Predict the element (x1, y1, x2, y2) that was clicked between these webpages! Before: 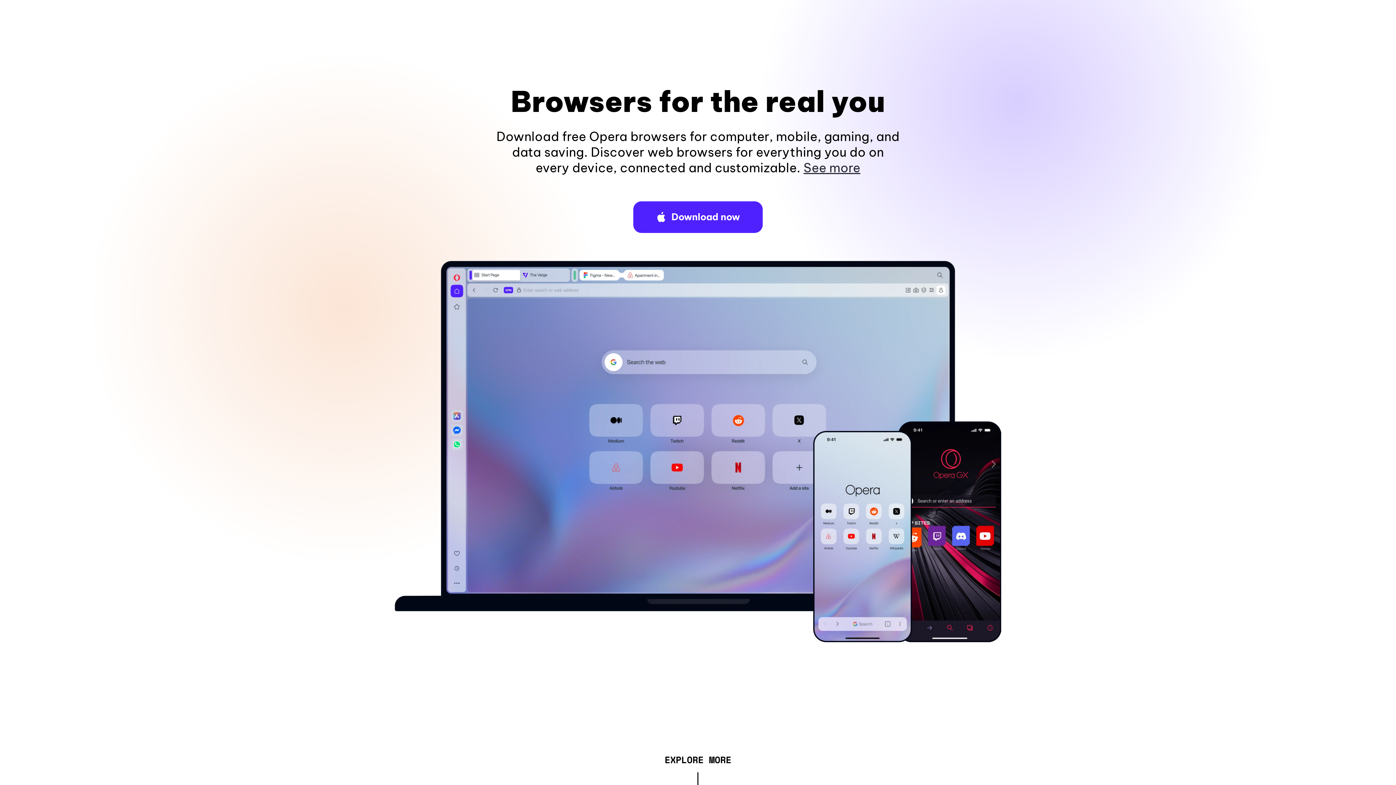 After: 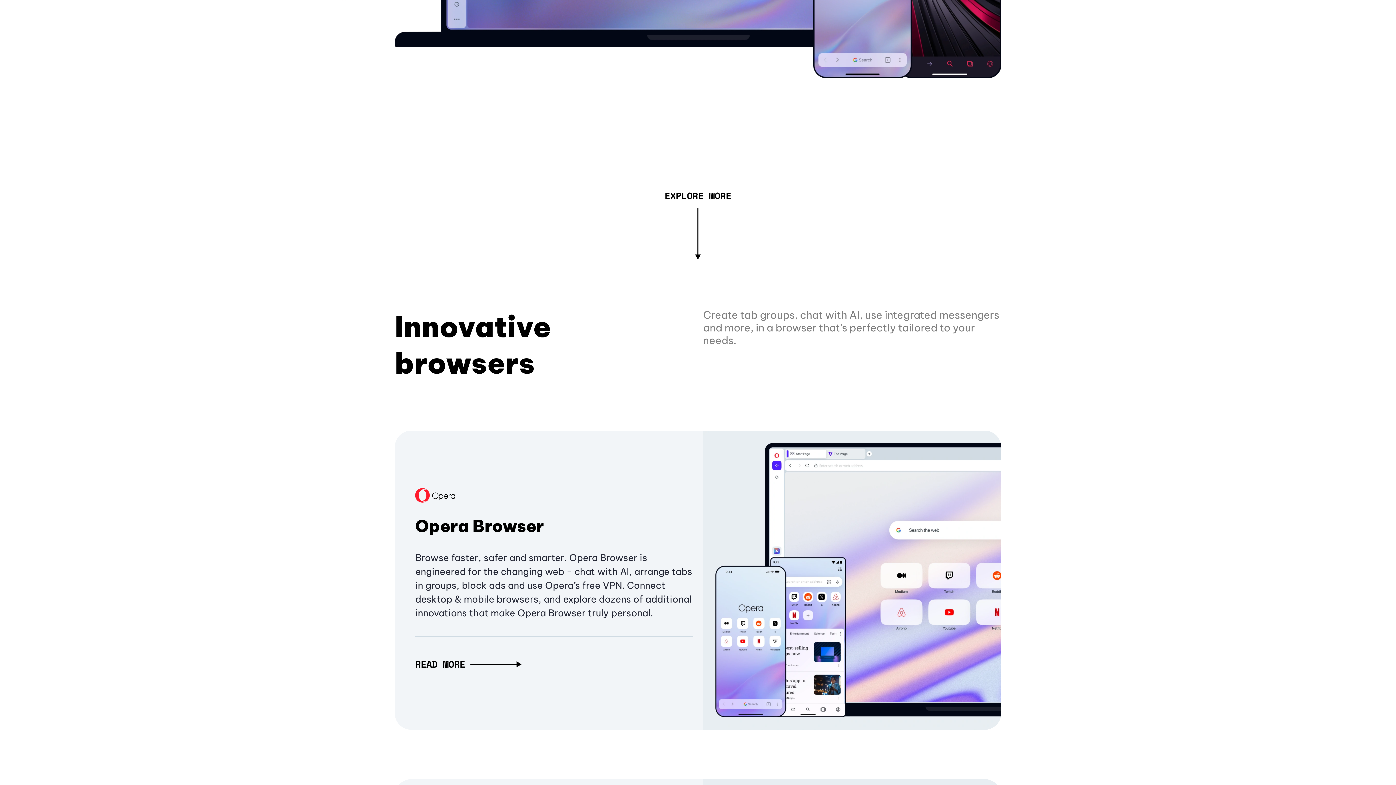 Action: bbox: (803, 160, 860, 175) label: See more